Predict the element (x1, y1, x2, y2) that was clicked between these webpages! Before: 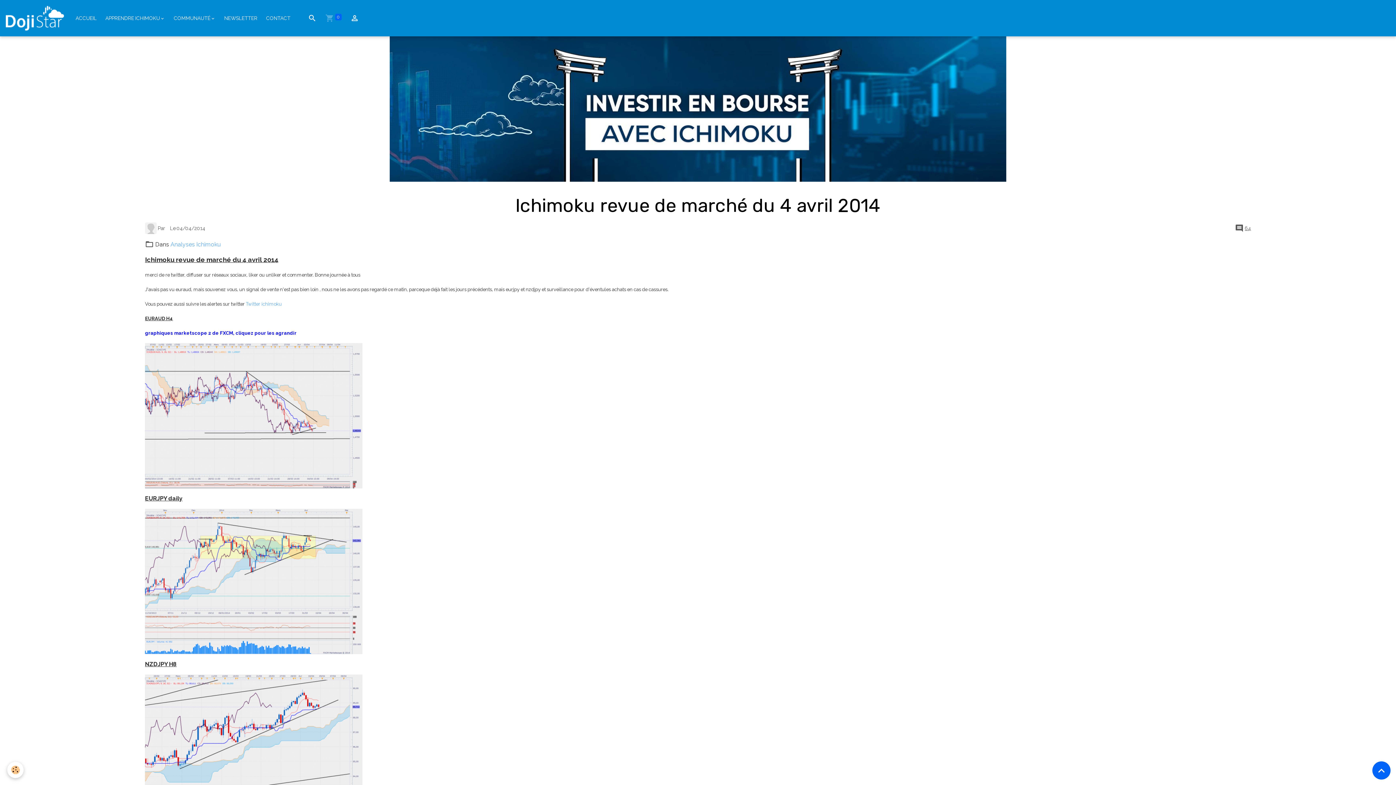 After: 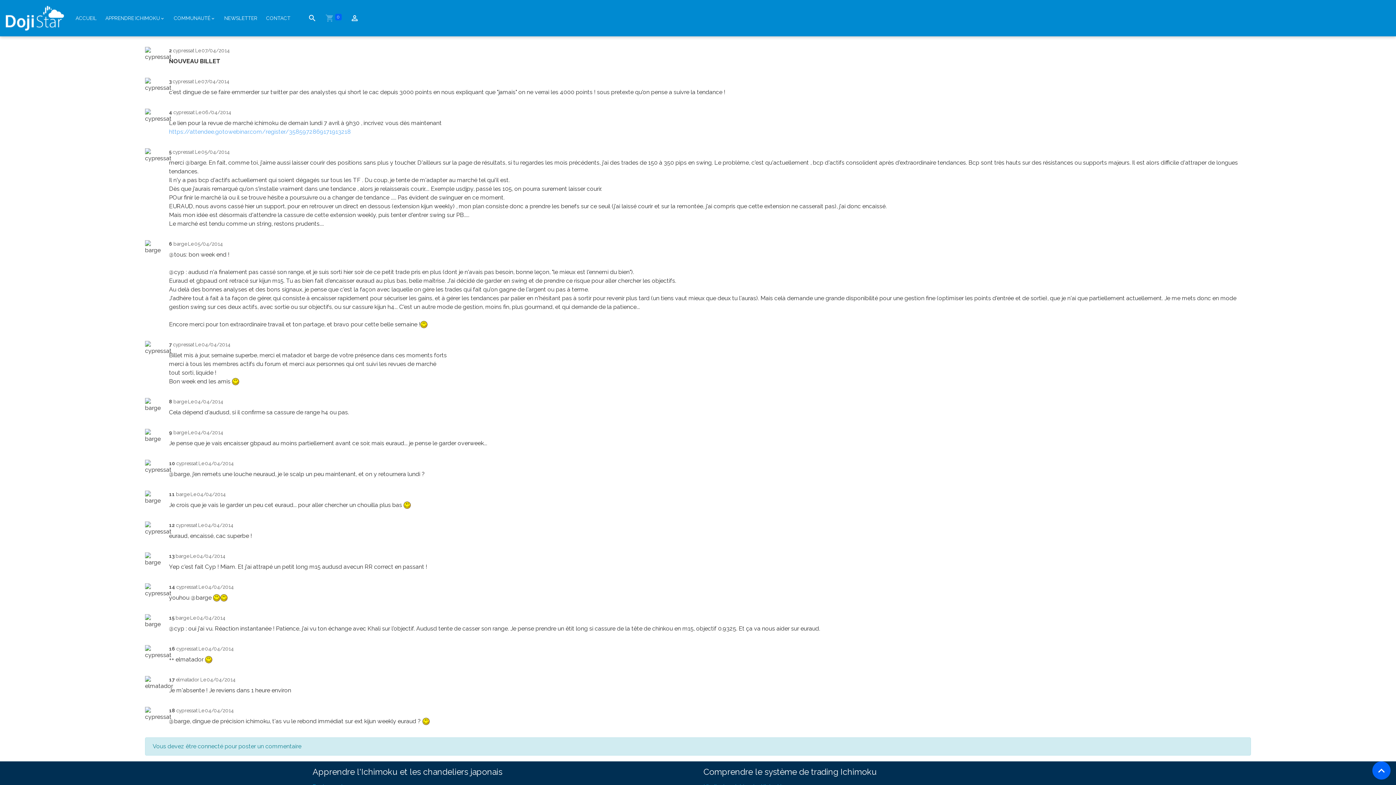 Action: bbox: (1245, 225, 1251, 231) label: 64